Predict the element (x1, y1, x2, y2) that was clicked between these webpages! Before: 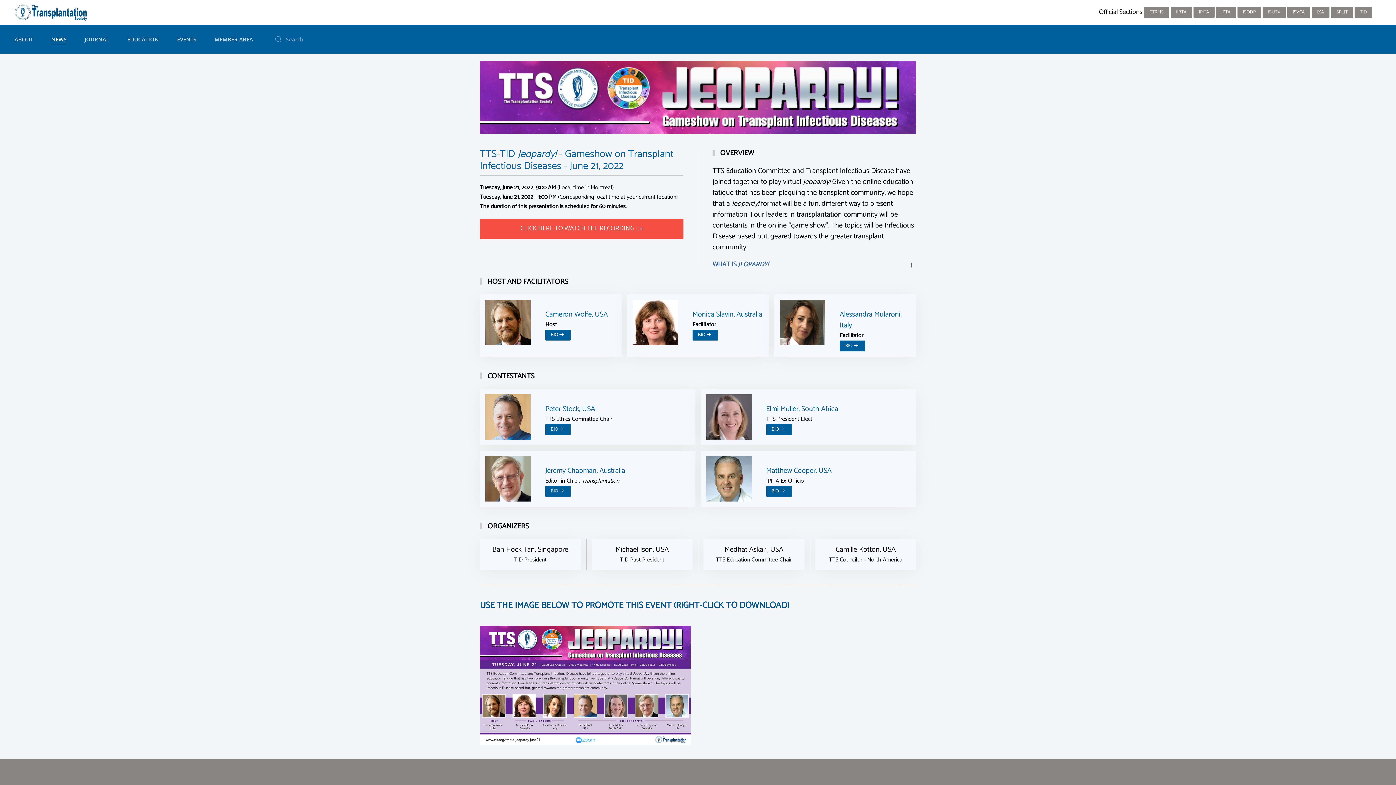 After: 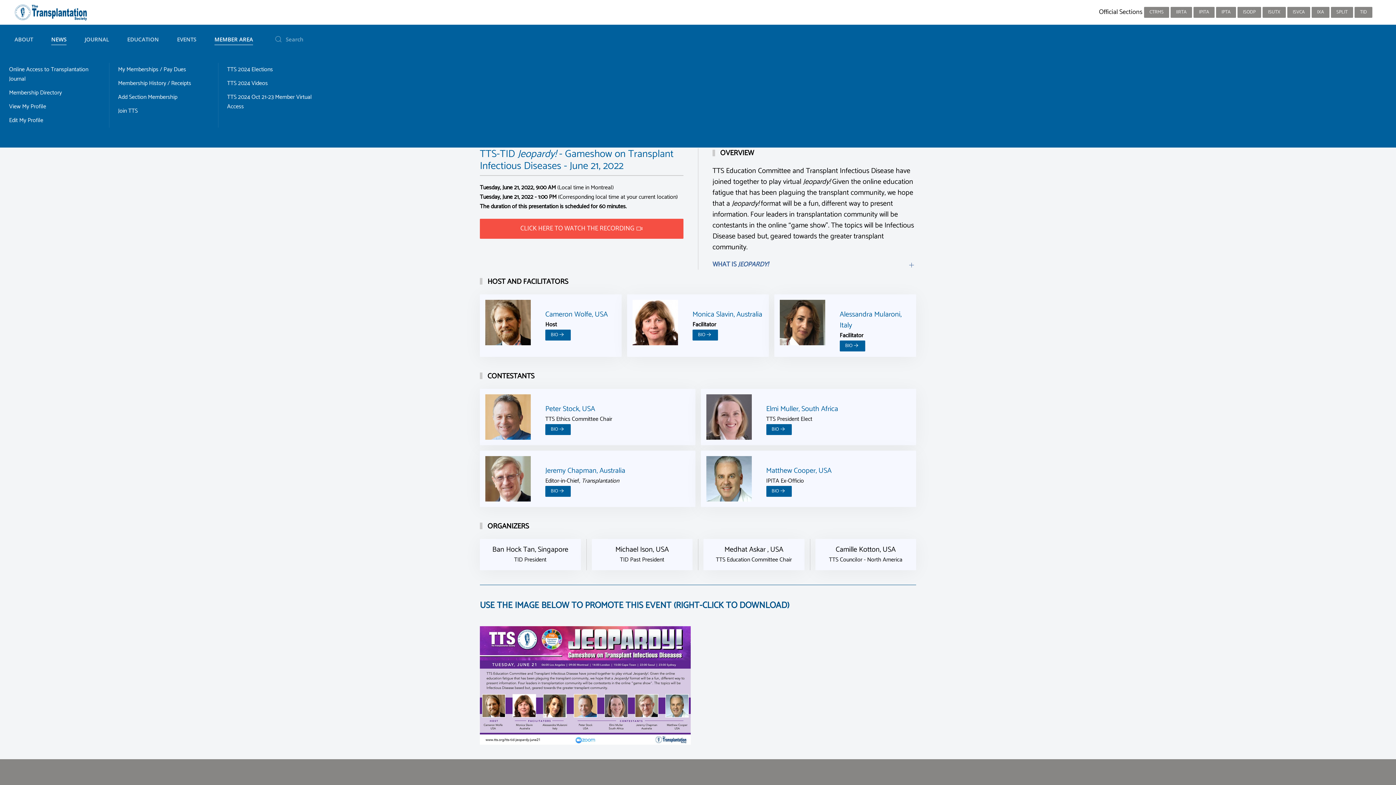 Action: bbox: (205, 24, 262, 53) label: MEMBER AREA